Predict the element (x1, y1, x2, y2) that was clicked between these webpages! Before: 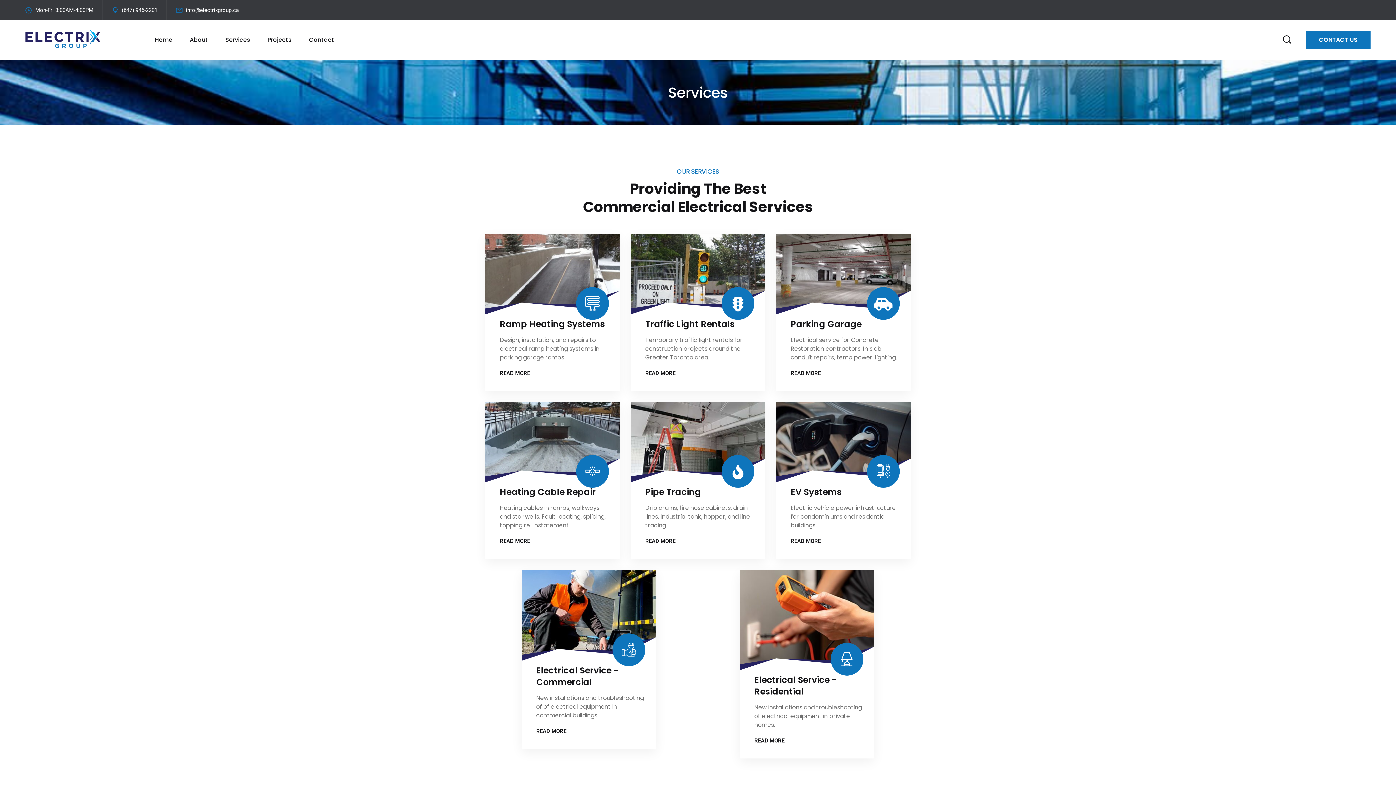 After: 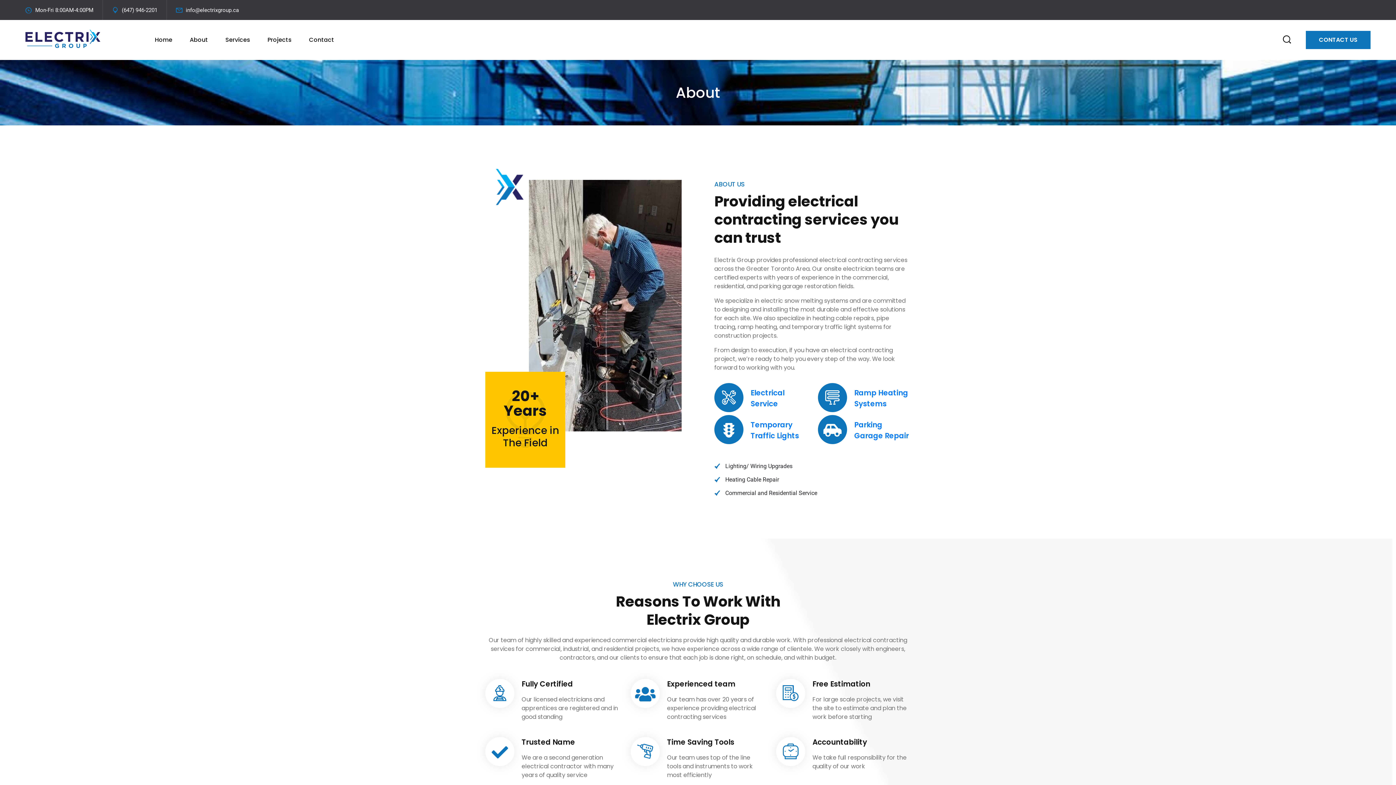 Action: bbox: (189, 20, 208, 60) label: About